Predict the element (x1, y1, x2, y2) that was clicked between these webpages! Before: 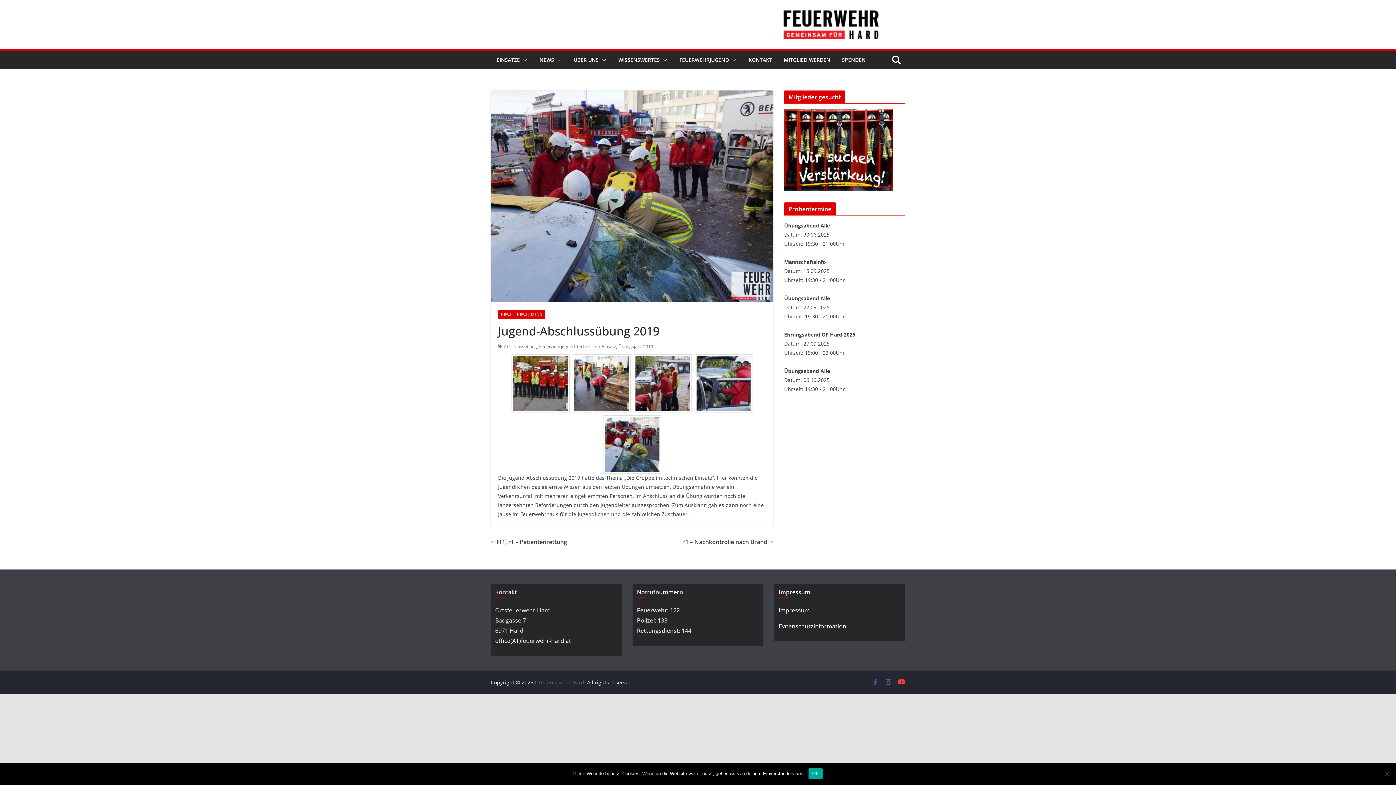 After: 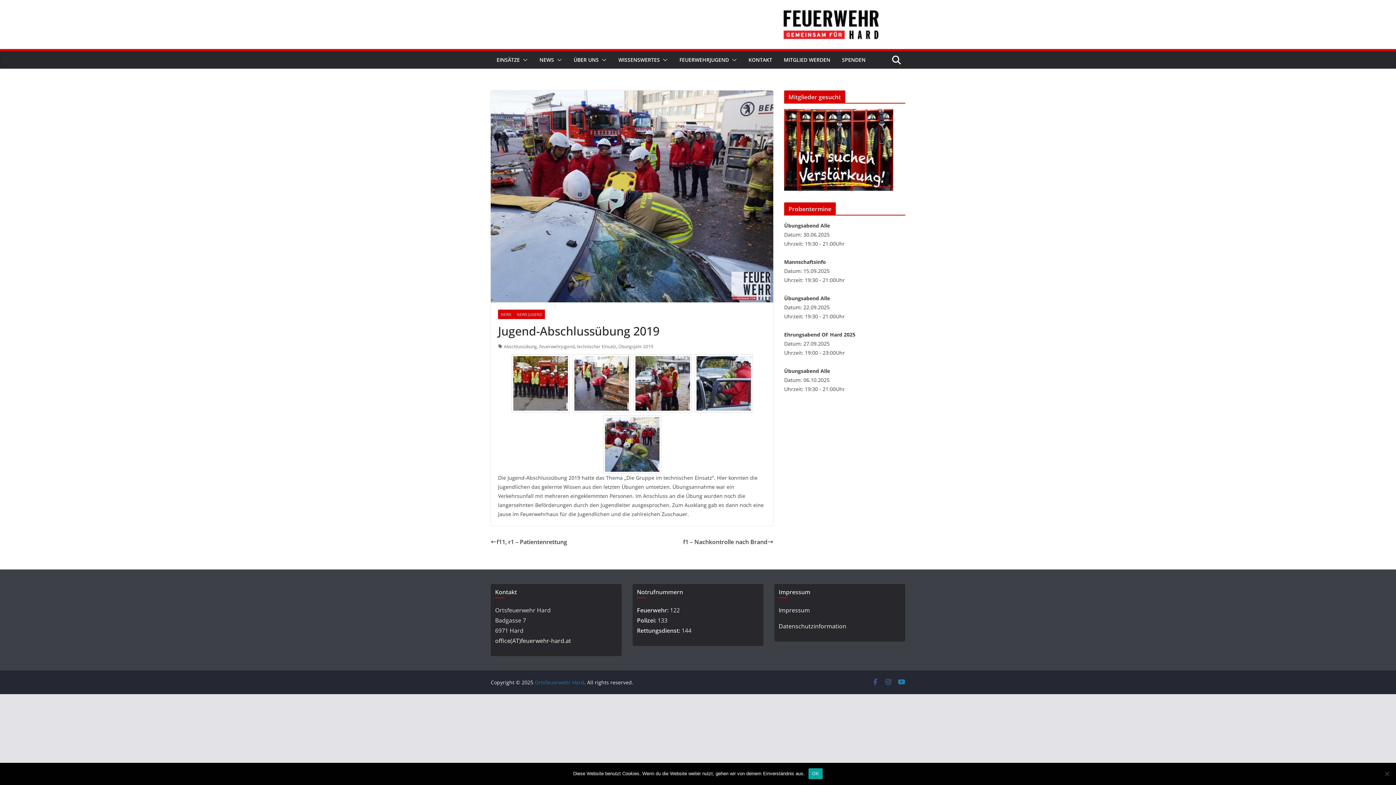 Action: bbox: (898, 679, 905, 686)